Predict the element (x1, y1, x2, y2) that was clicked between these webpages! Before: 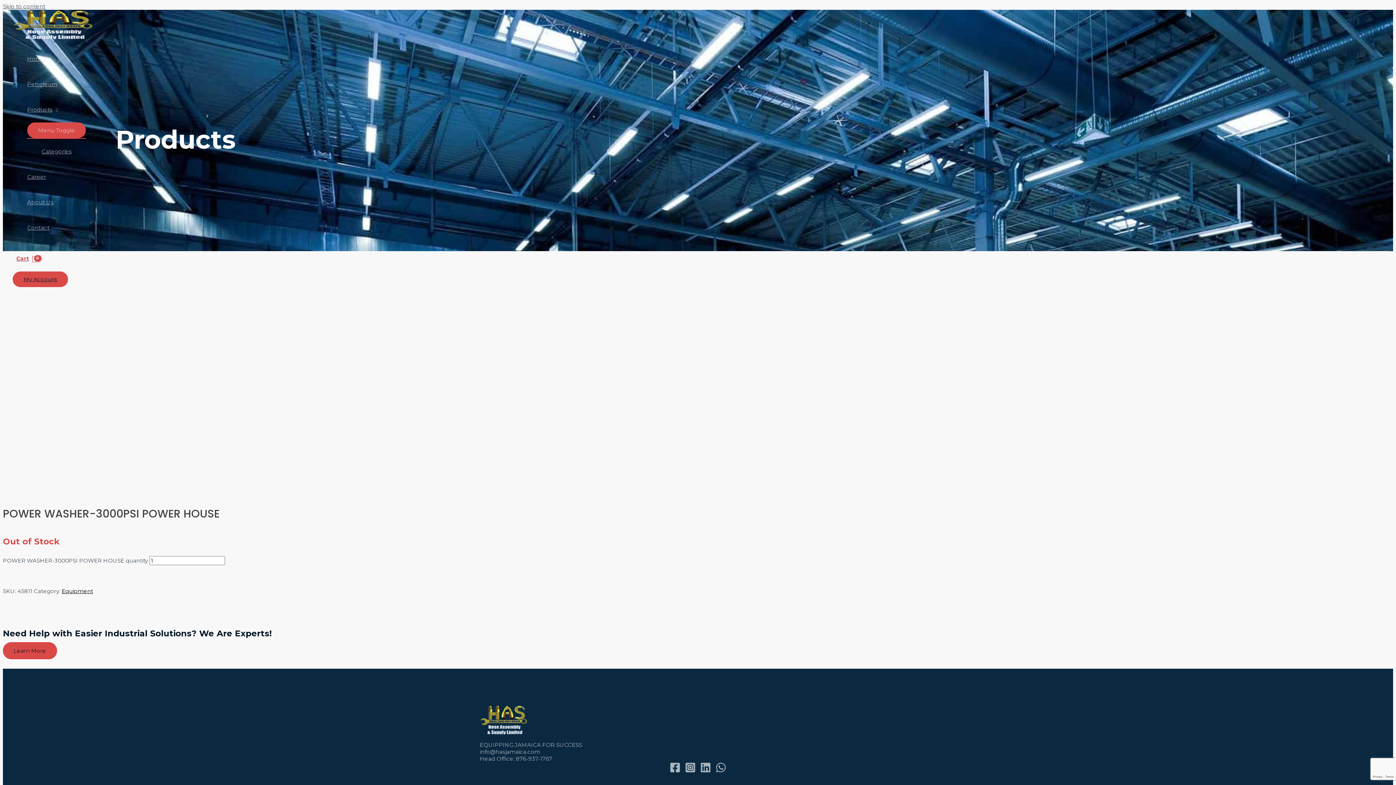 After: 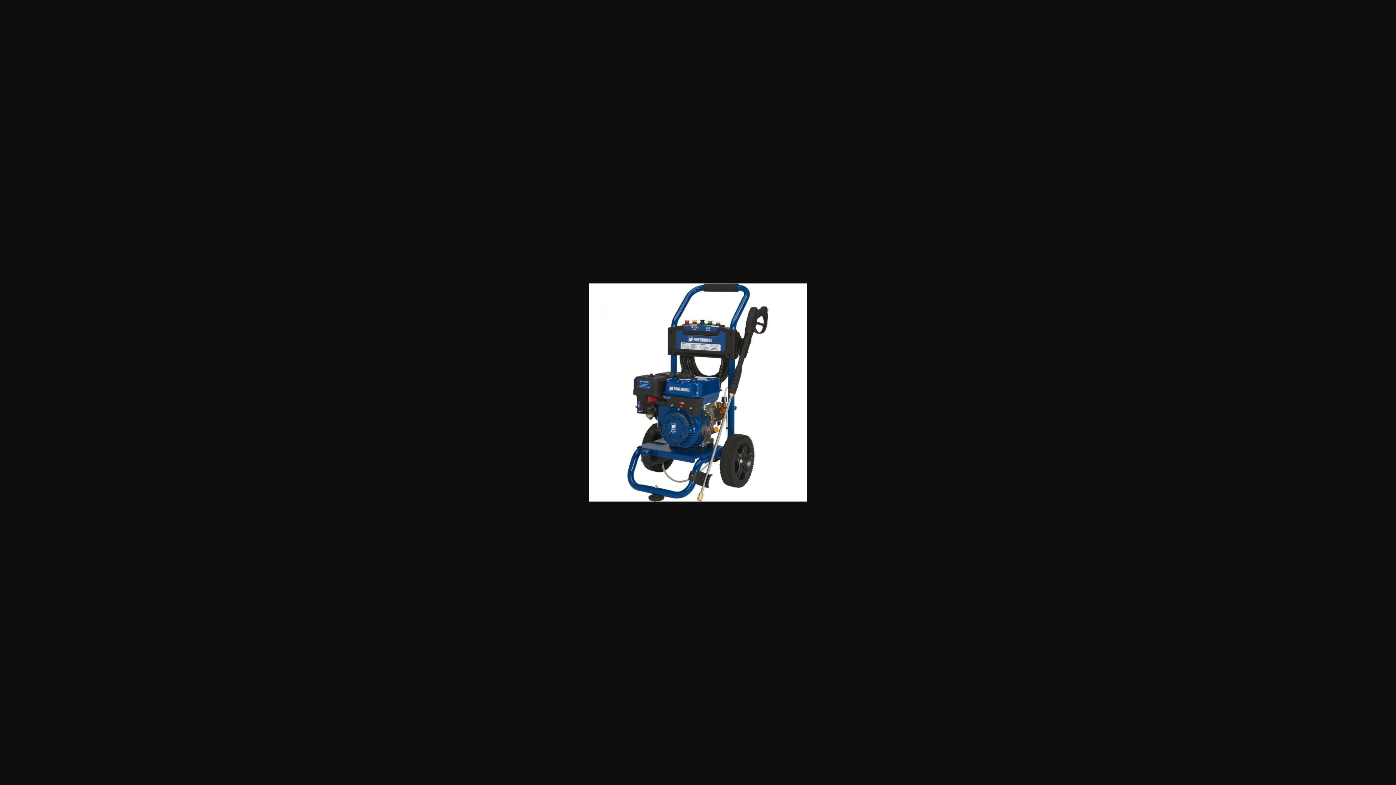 Action: bbox: (2, 500, 221, 507)